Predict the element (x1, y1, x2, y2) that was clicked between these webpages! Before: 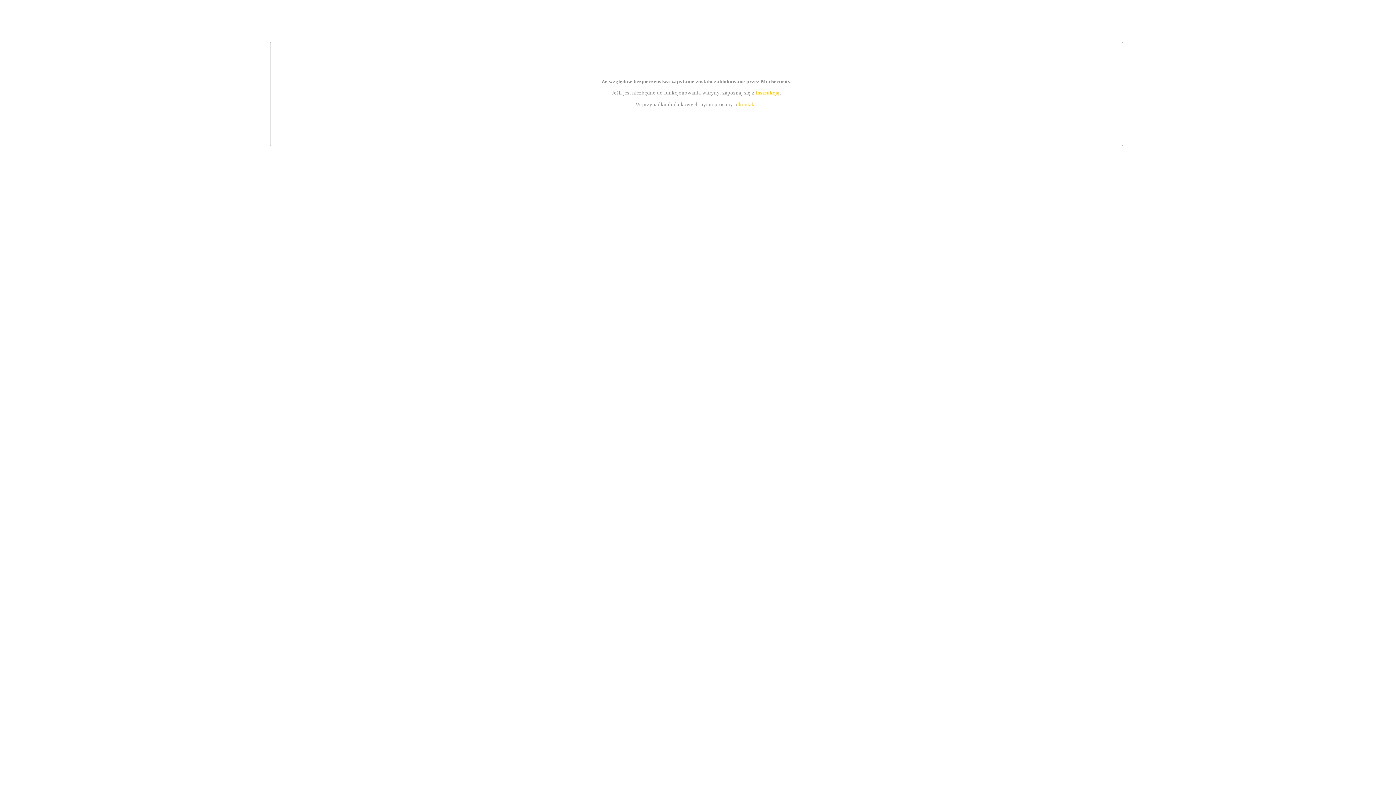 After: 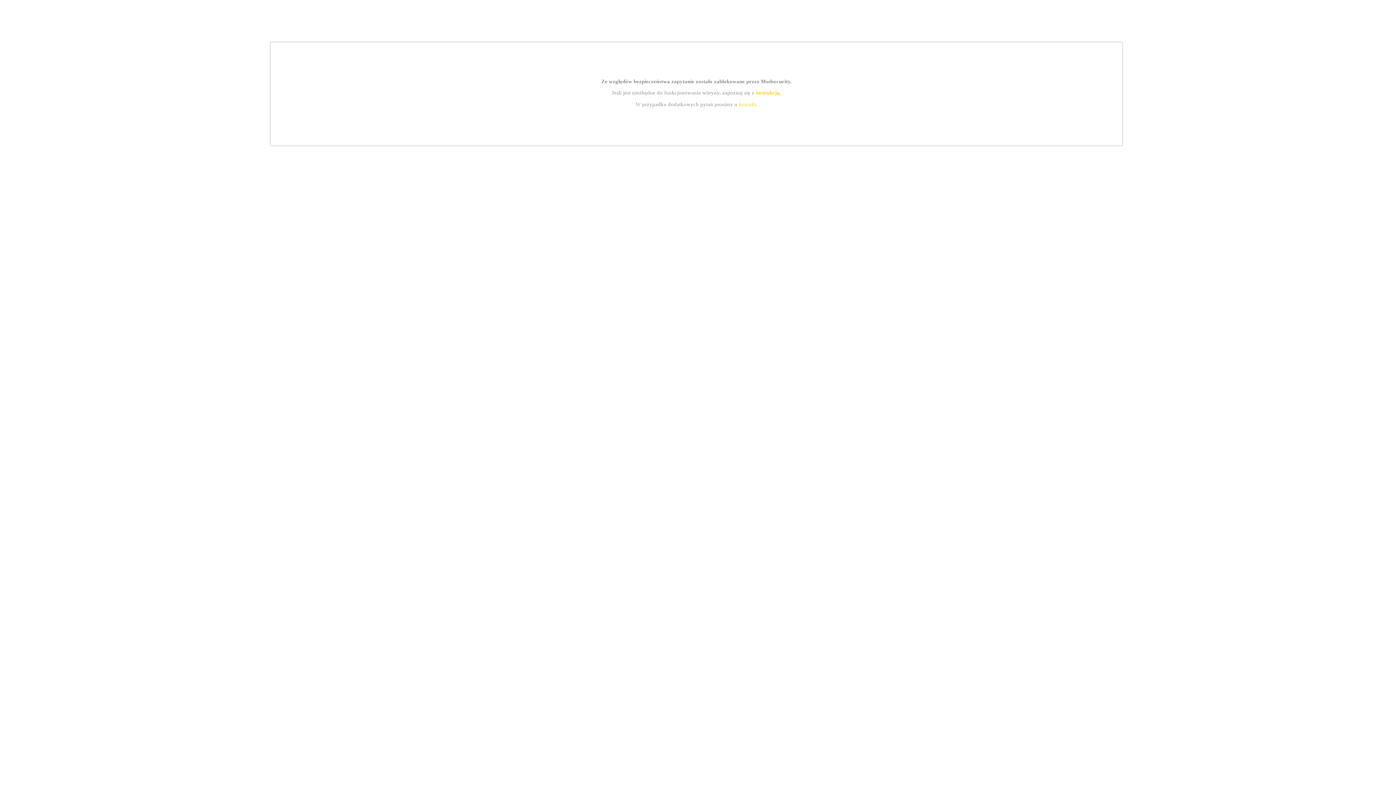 Action: label: instrukcją bbox: (755, 89, 779, 95)